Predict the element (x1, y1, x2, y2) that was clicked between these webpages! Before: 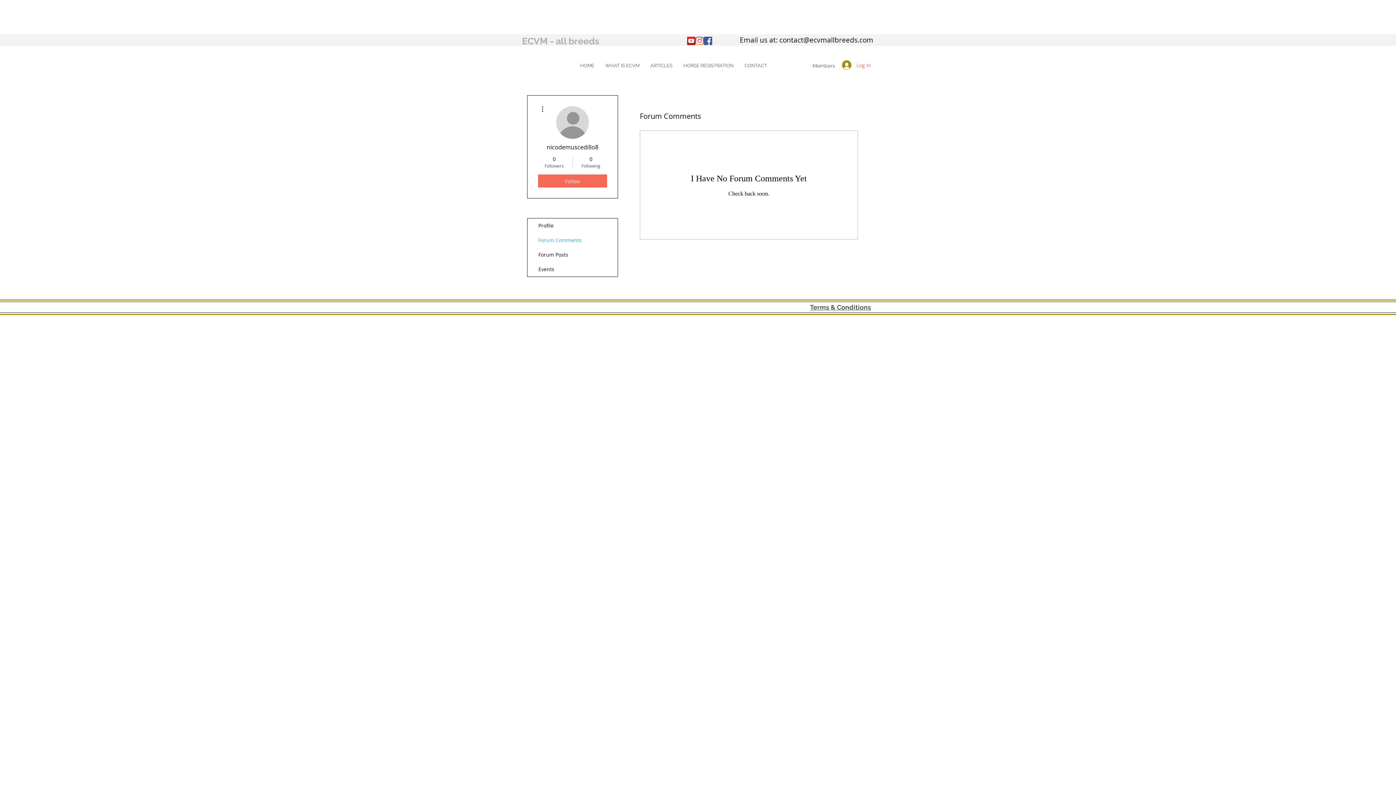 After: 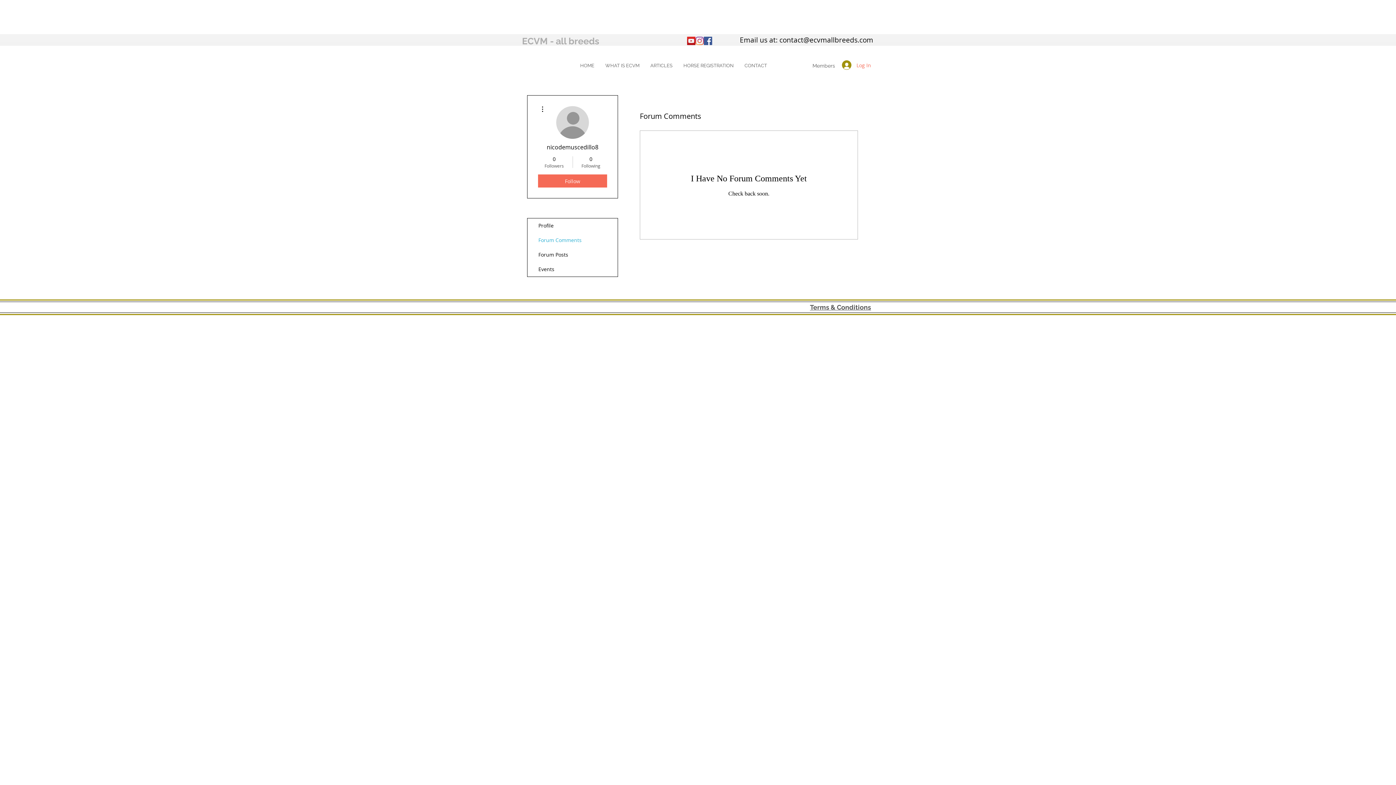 Action: label: YouTube bbox: (687, 36, 695, 45)